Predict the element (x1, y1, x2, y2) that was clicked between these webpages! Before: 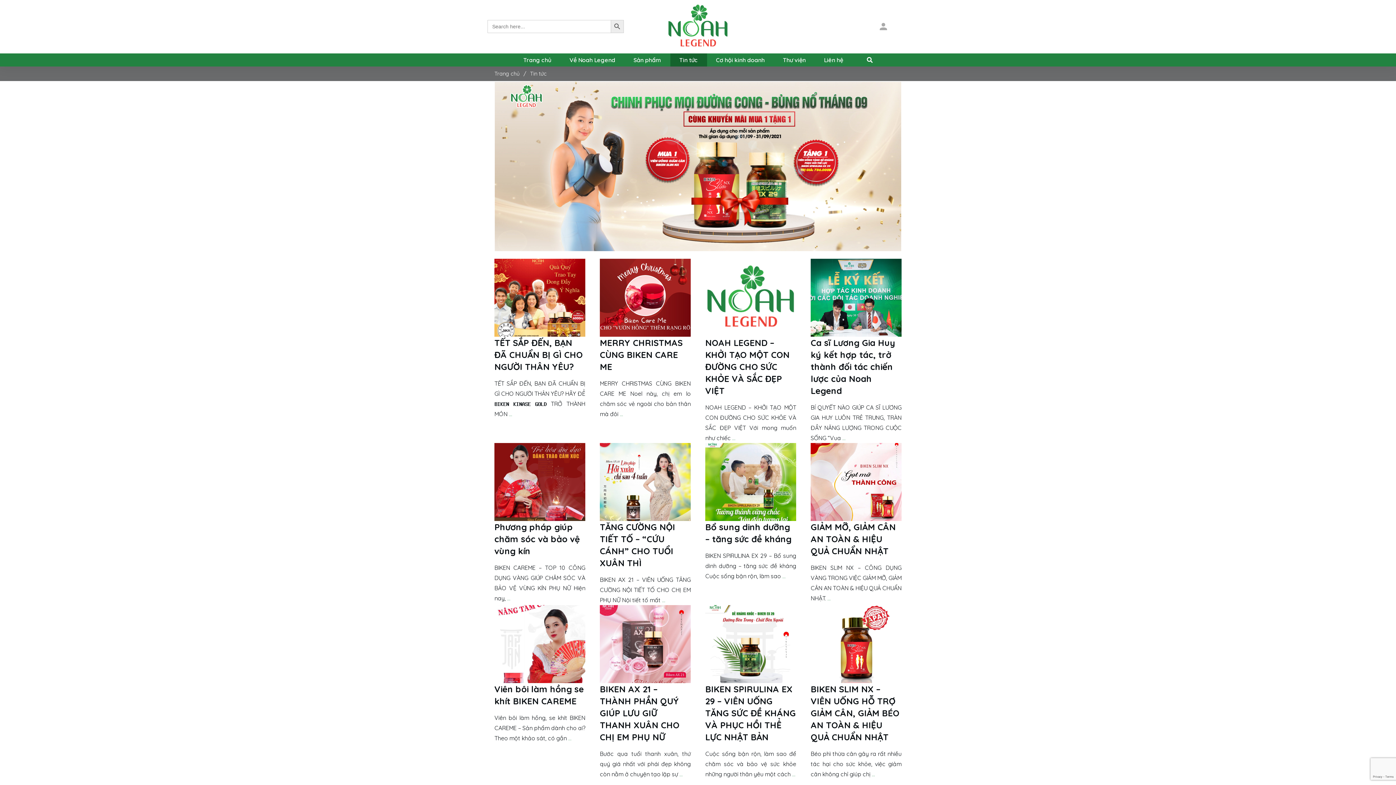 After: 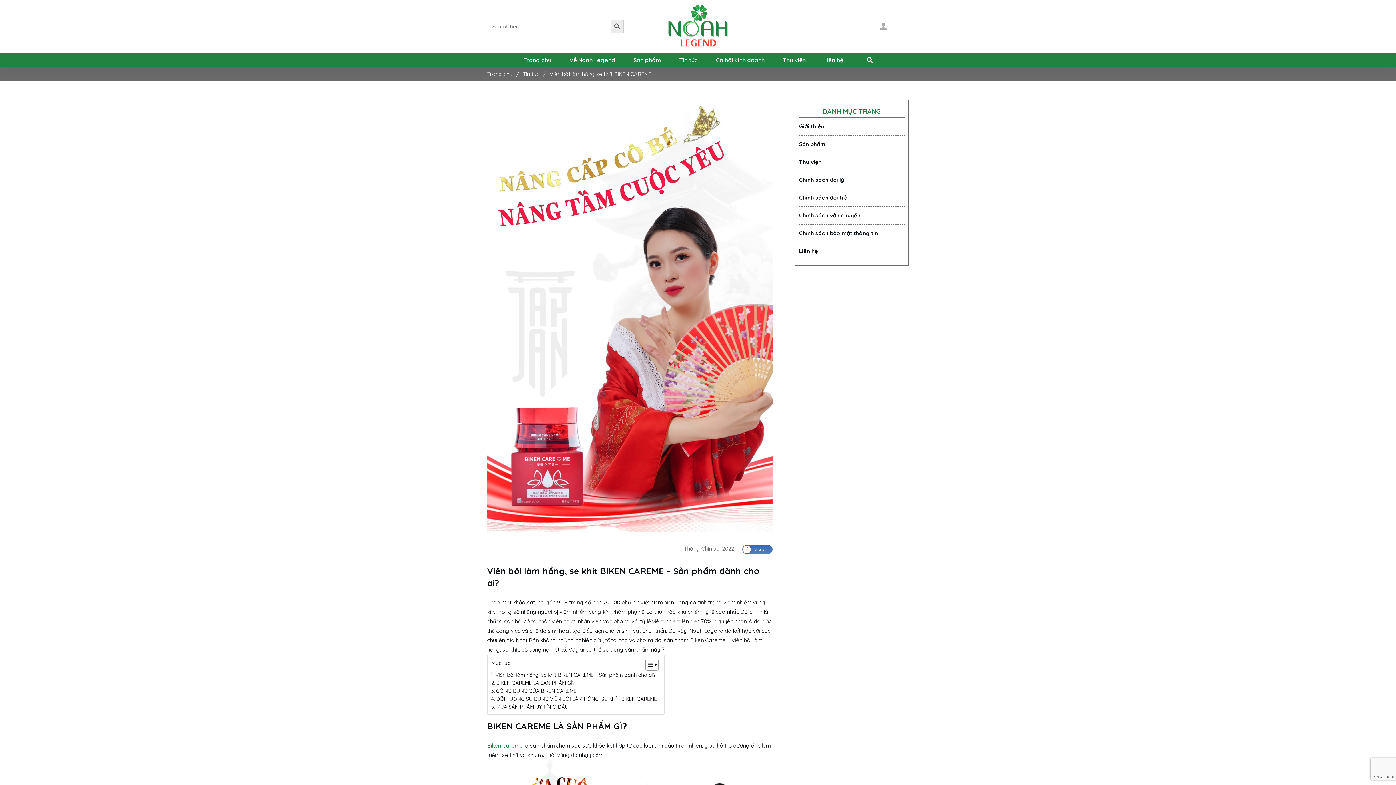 Action: bbox: (568, 734, 571, 742) label: ...